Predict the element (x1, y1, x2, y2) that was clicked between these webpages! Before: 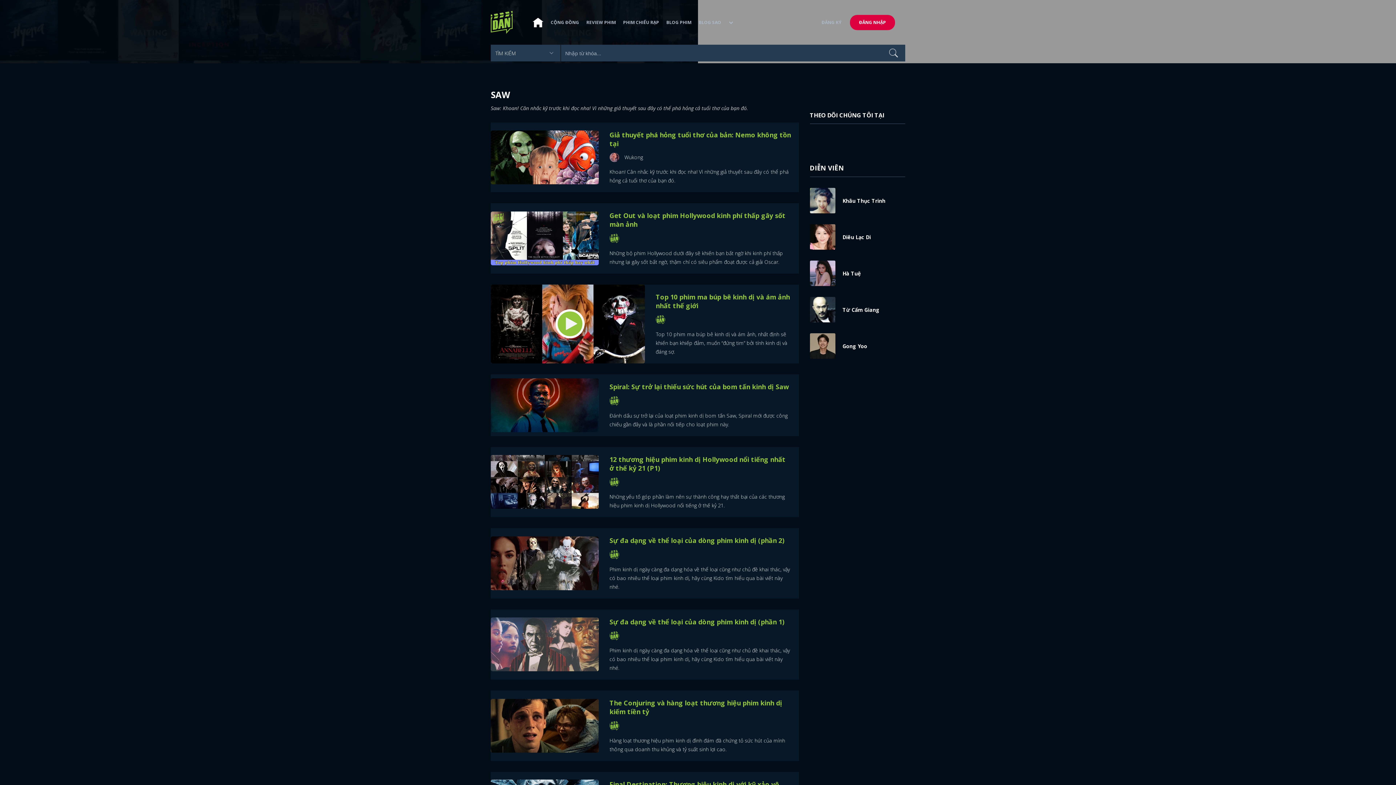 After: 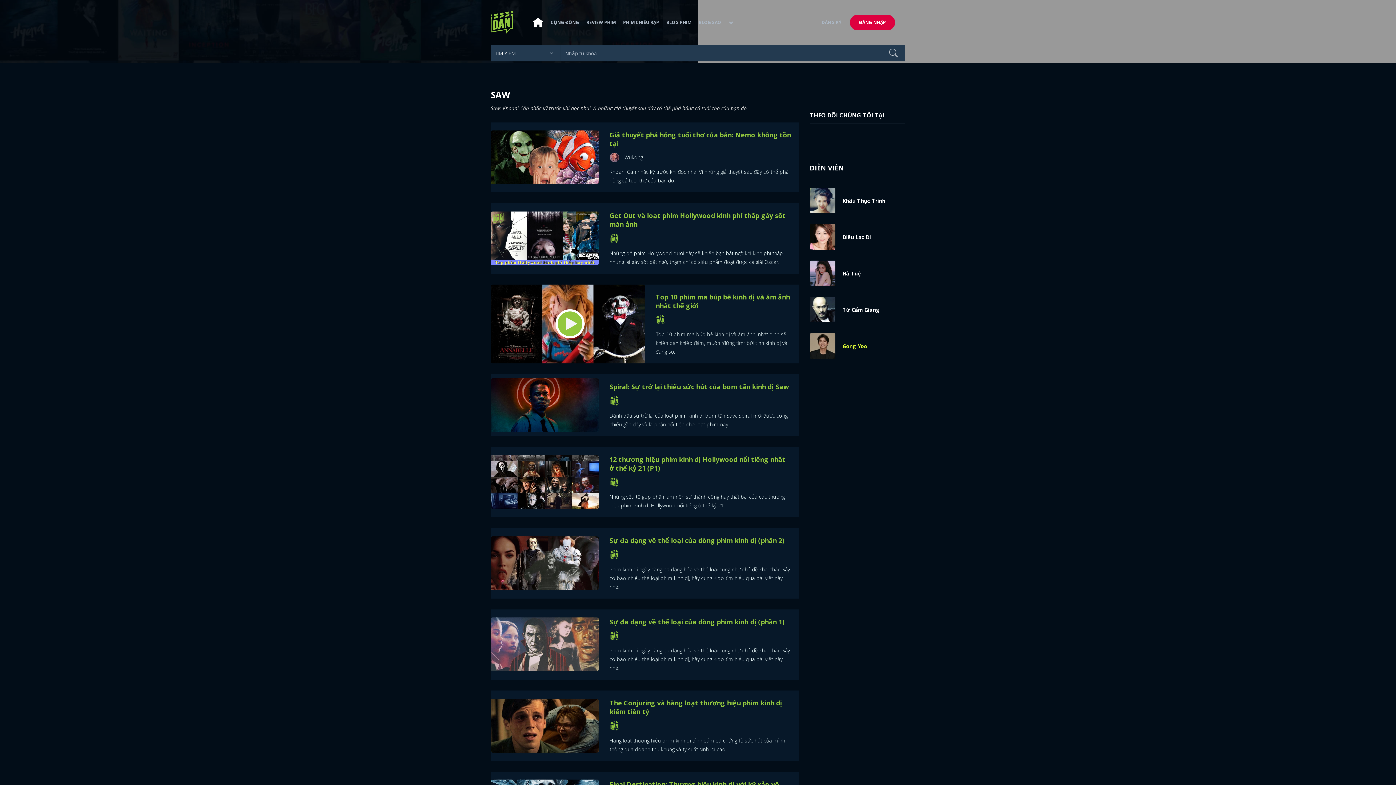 Action: bbox: (810, 333, 842, 358)